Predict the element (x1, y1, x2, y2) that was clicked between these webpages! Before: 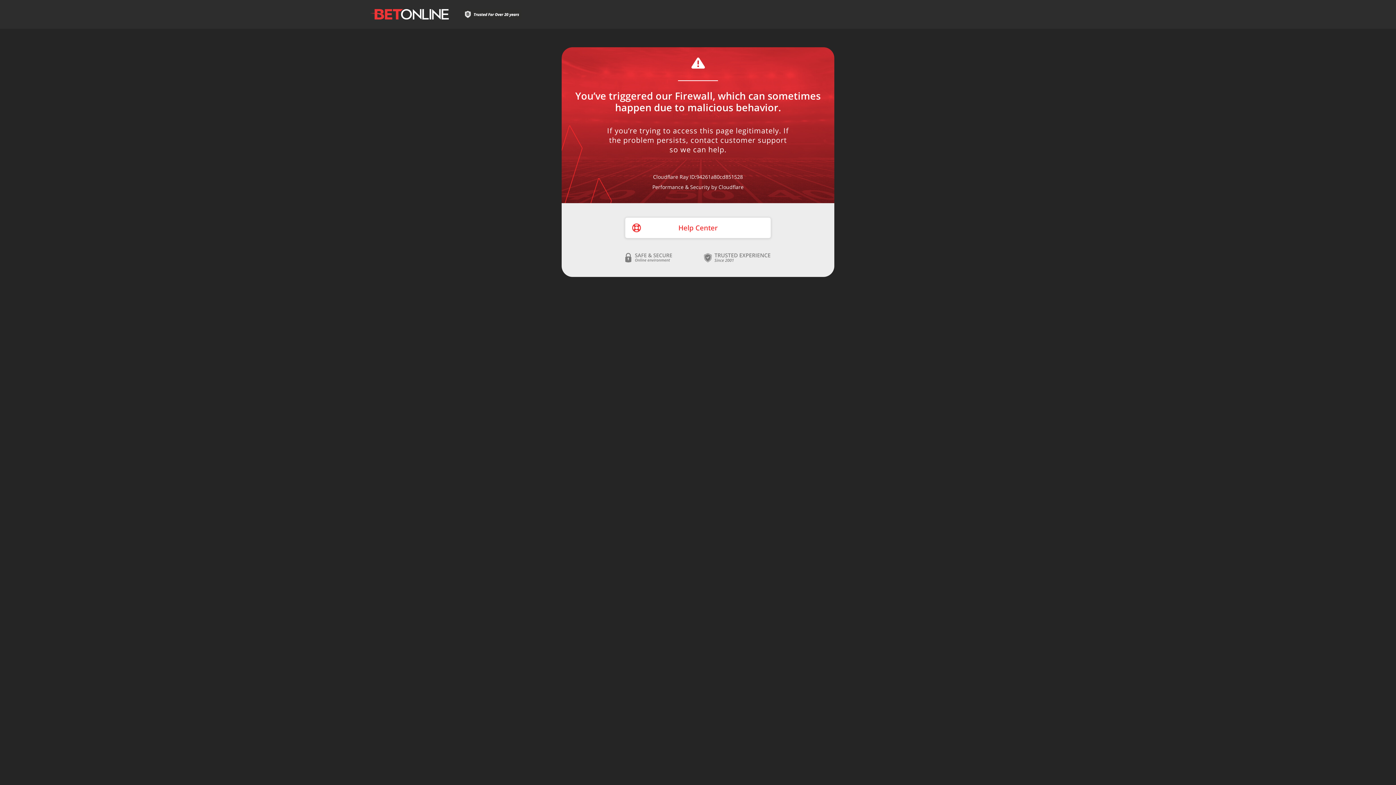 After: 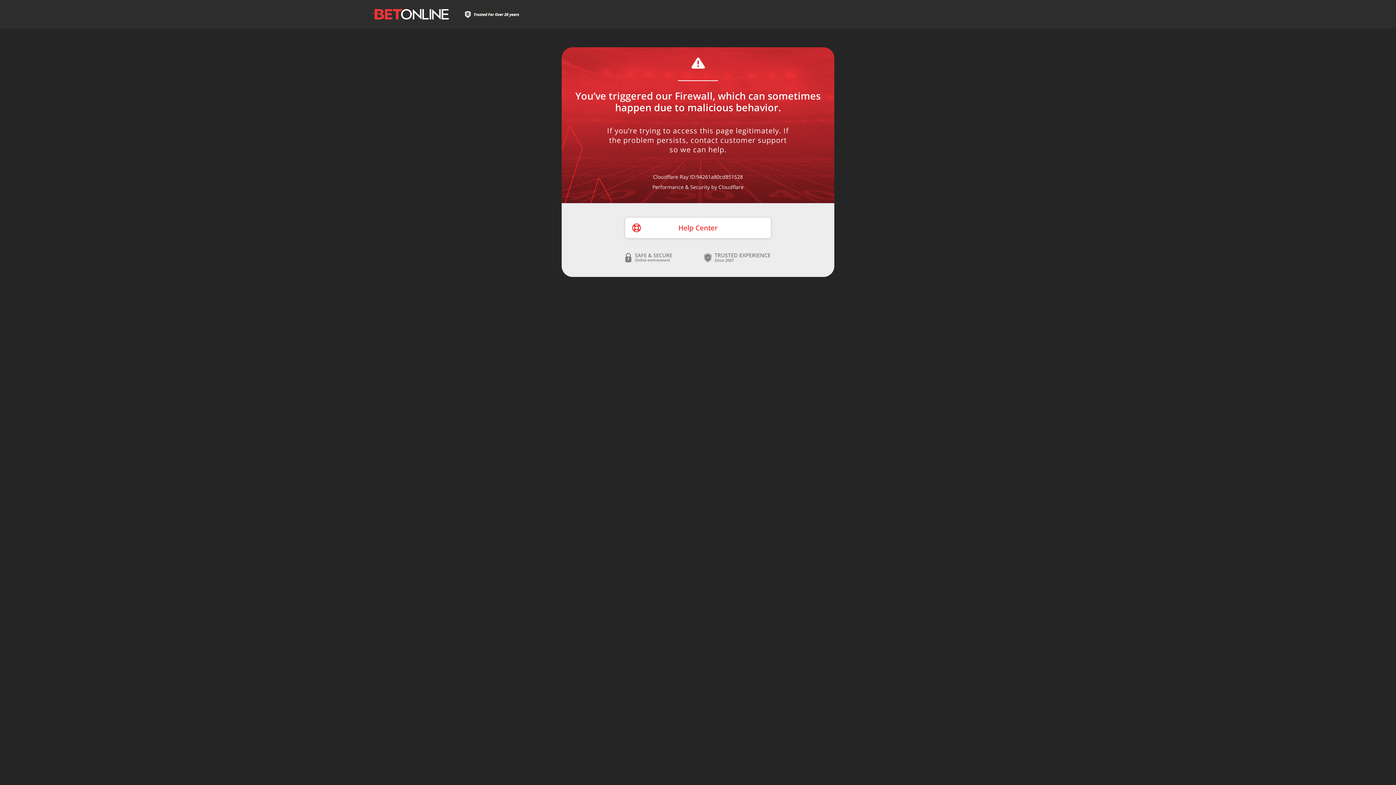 Action: label: Help Center bbox: (625, 217, 770, 238)